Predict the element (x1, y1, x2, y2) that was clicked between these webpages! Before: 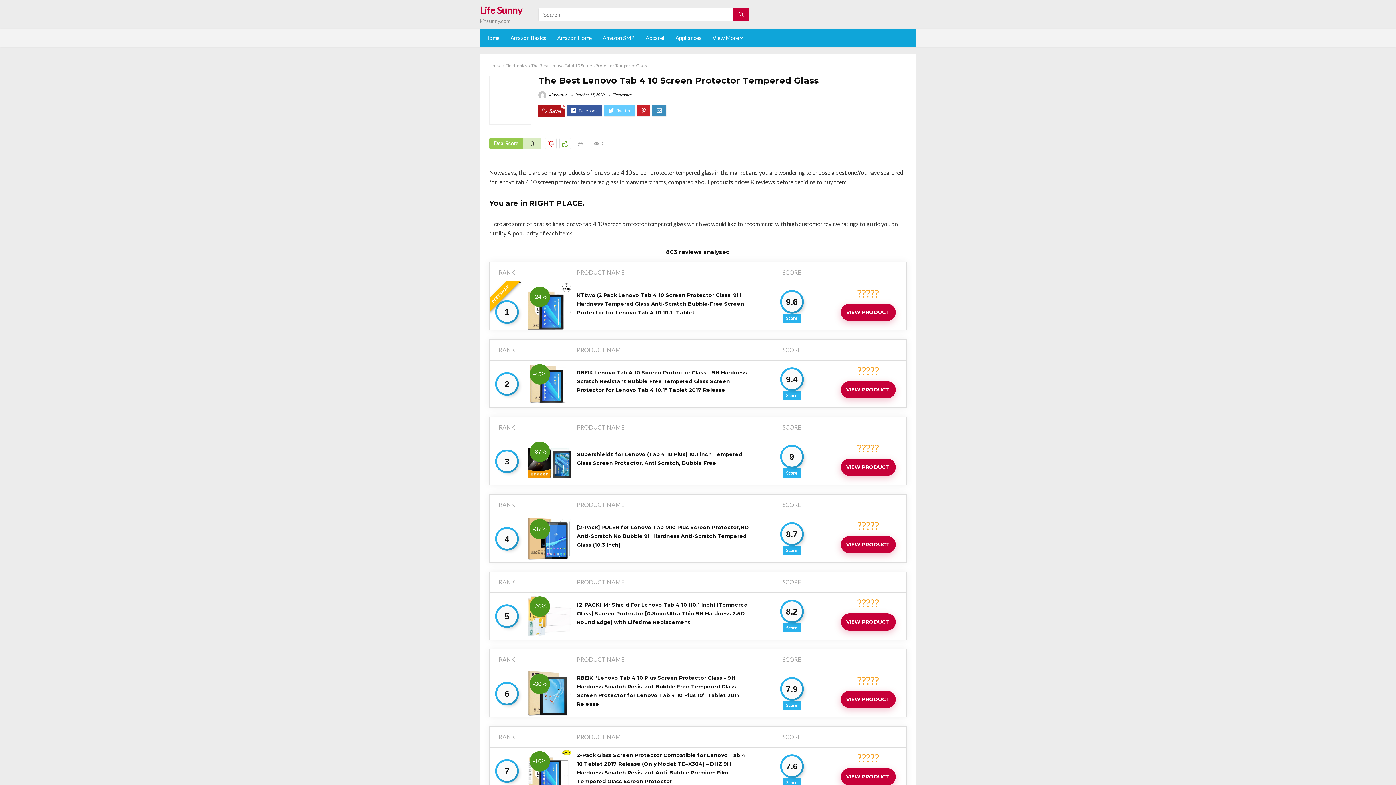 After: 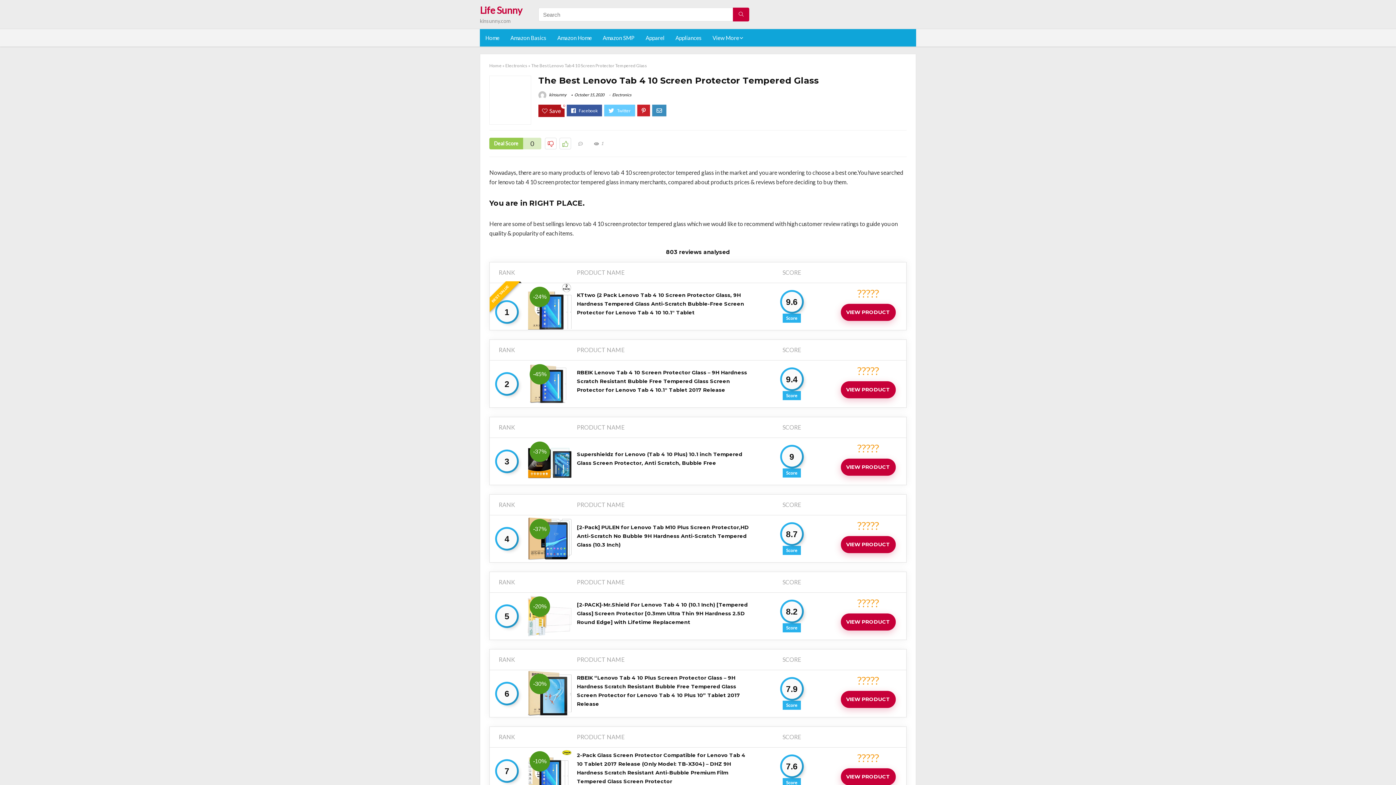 Action: label: -10% bbox: (528, 751, 571, 758)